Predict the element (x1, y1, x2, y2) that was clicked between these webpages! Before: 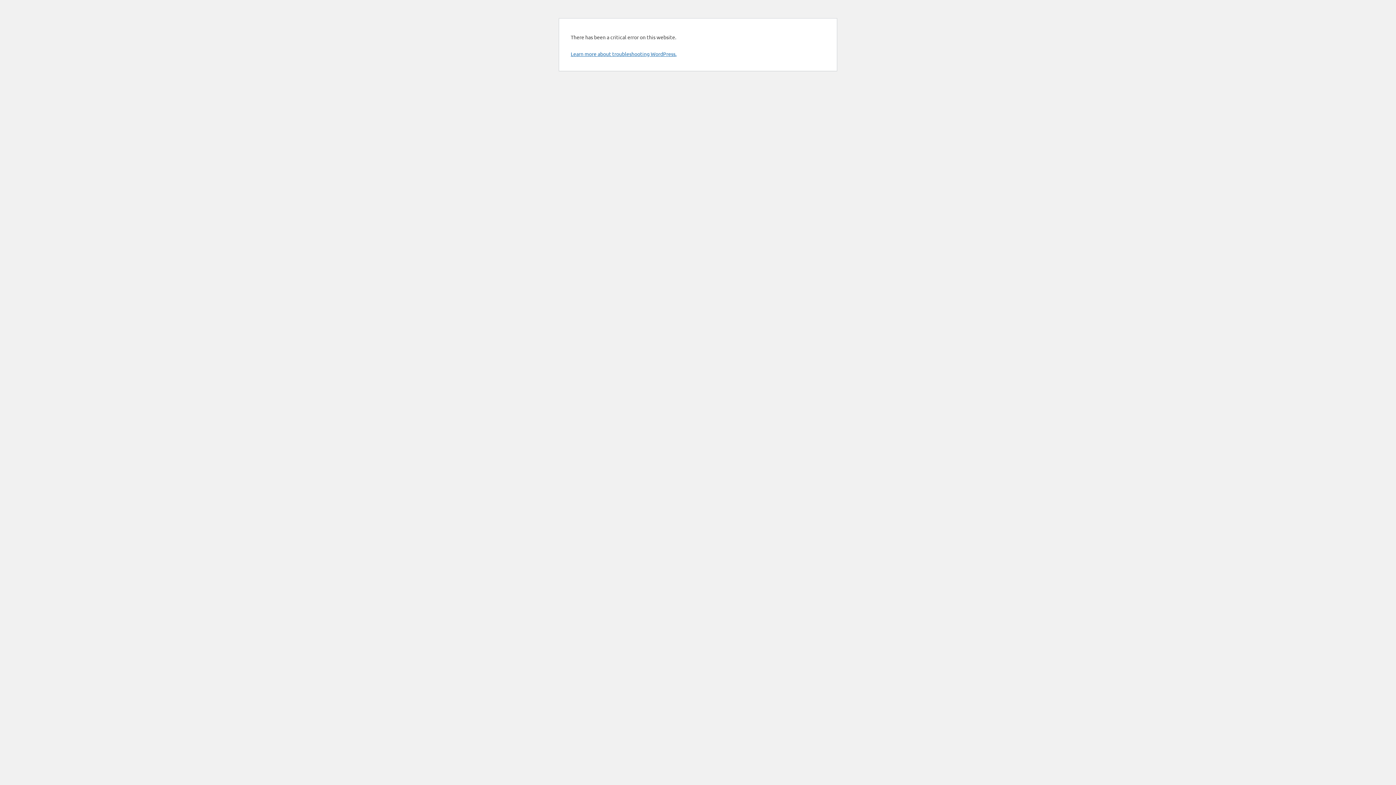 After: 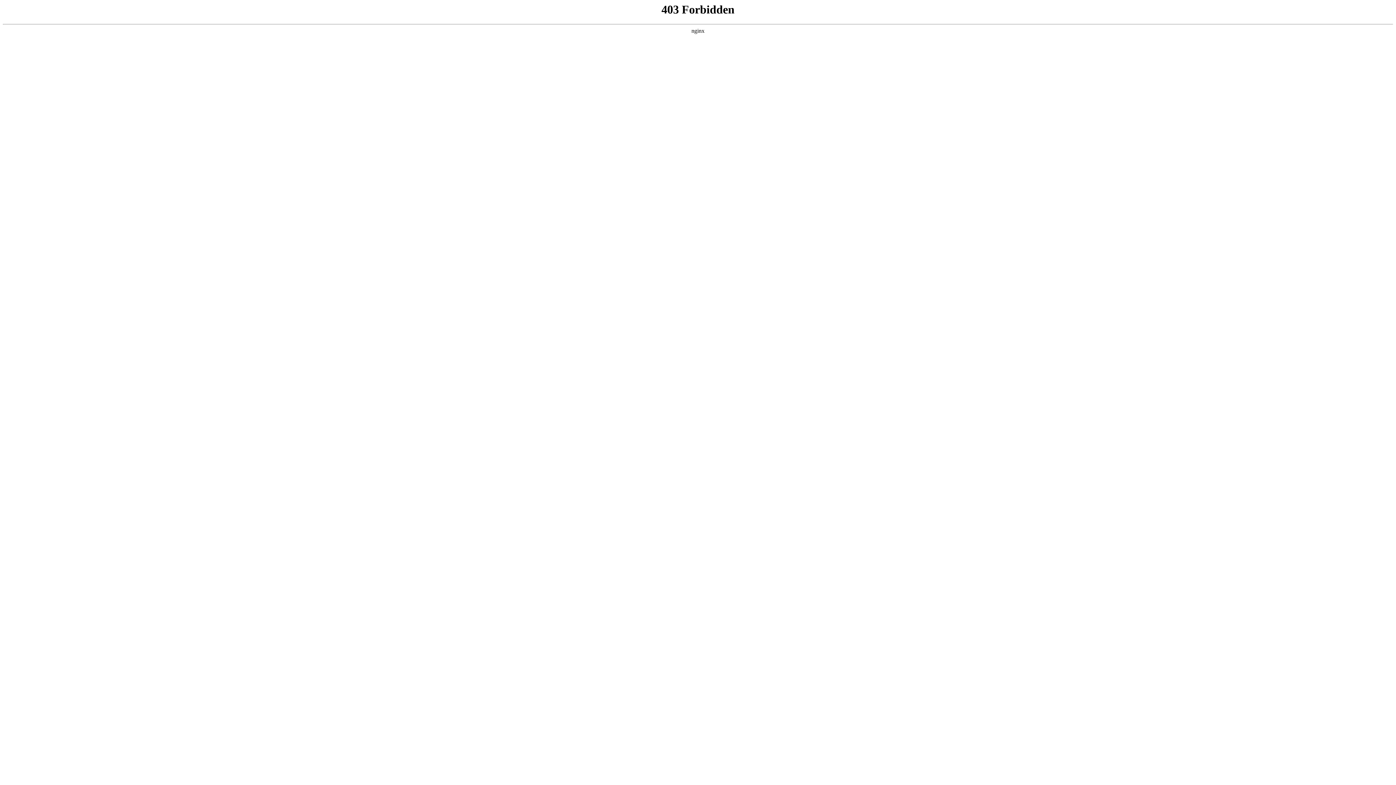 Action: label: Learn more about troubleshooting WordPress. bbox: (570, 50, 676, 57)